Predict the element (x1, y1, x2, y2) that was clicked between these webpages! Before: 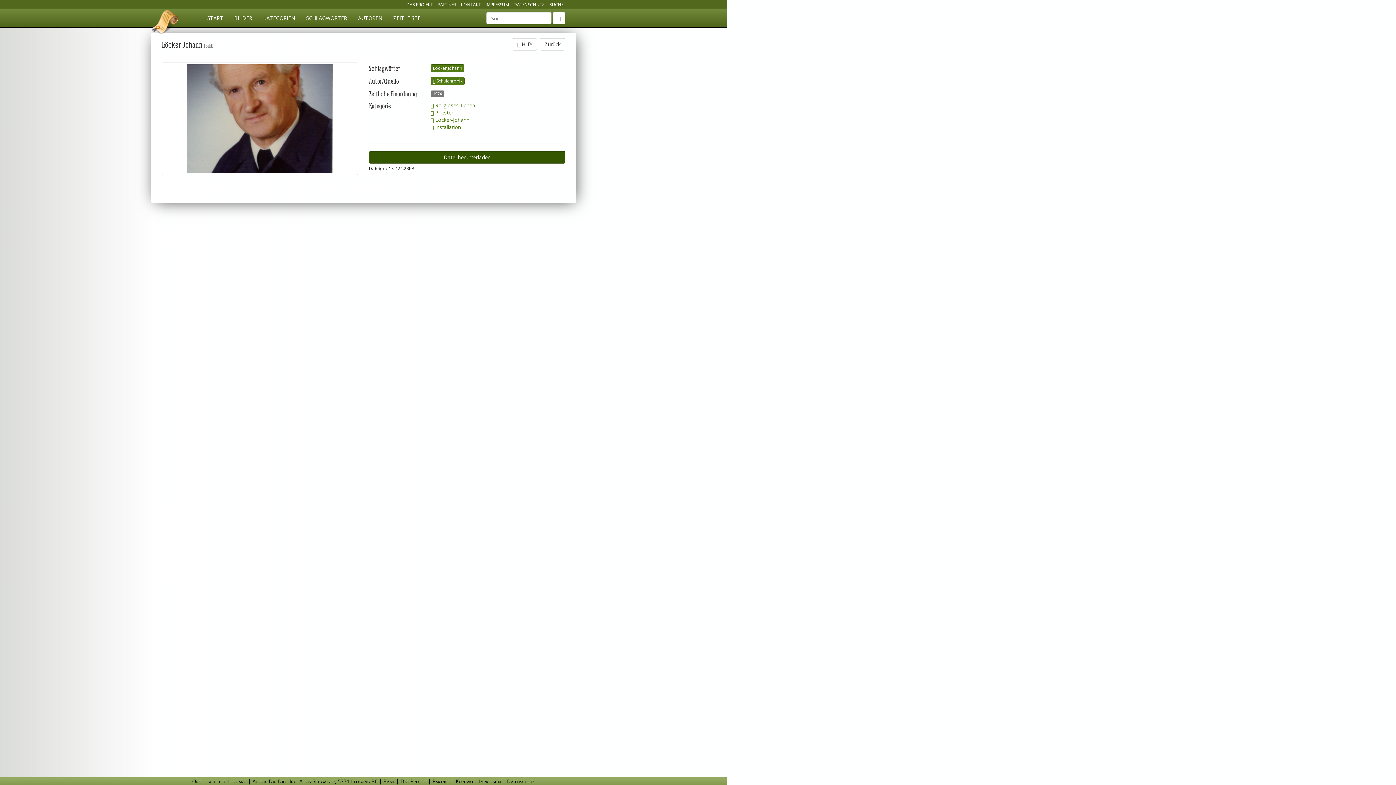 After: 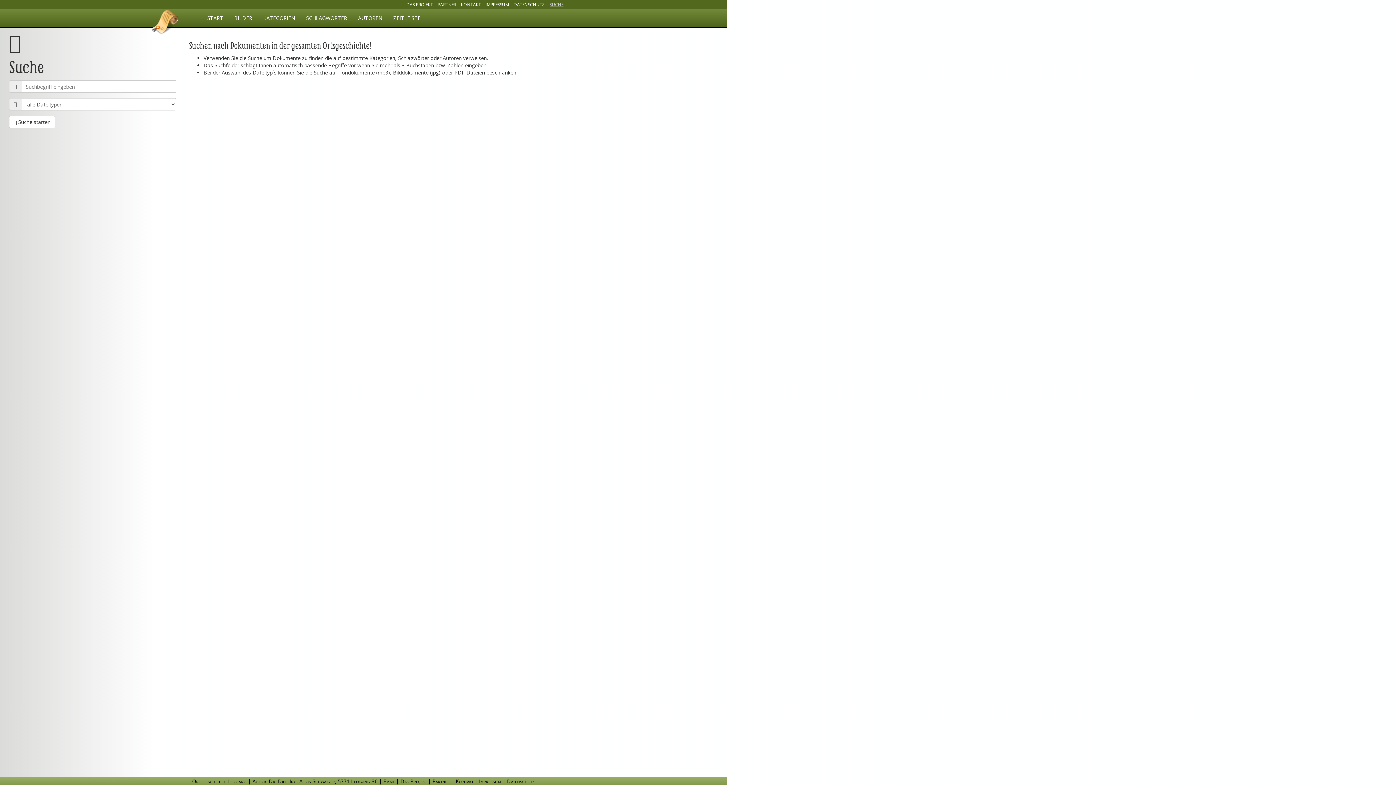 Action: bbox: (553, 12, 565, 24)